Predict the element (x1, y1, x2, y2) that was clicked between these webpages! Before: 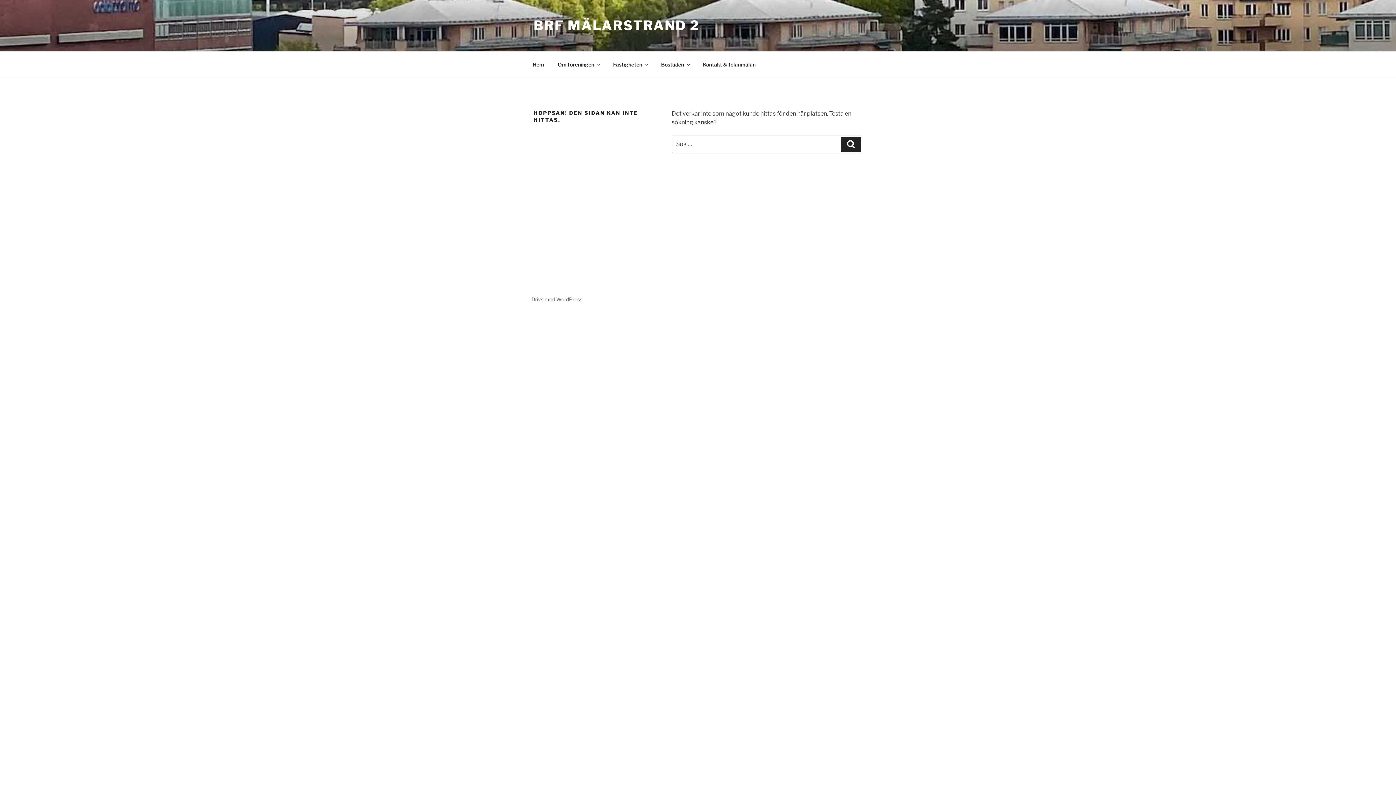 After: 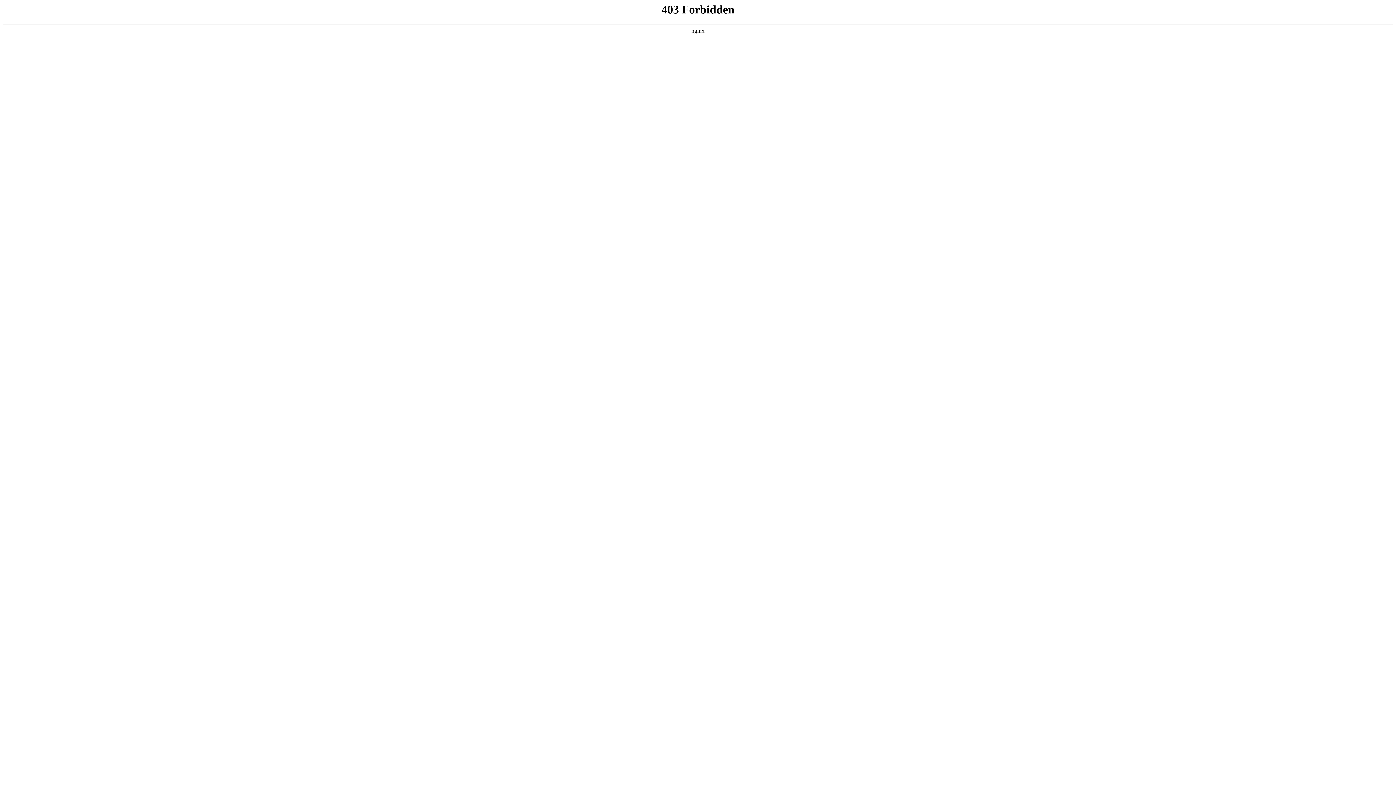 Action: bbox: (531, 296, 582, 302) label: Drivs med WordPress